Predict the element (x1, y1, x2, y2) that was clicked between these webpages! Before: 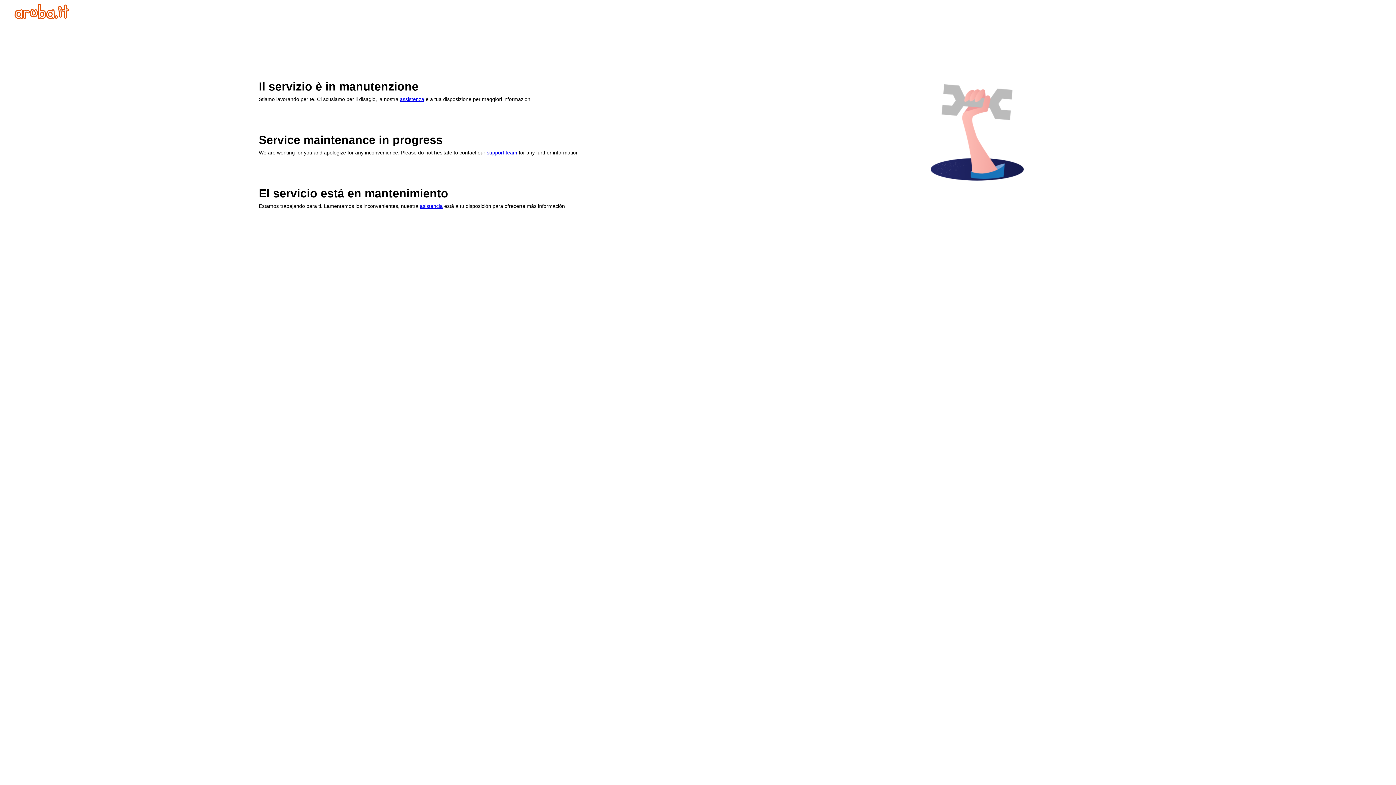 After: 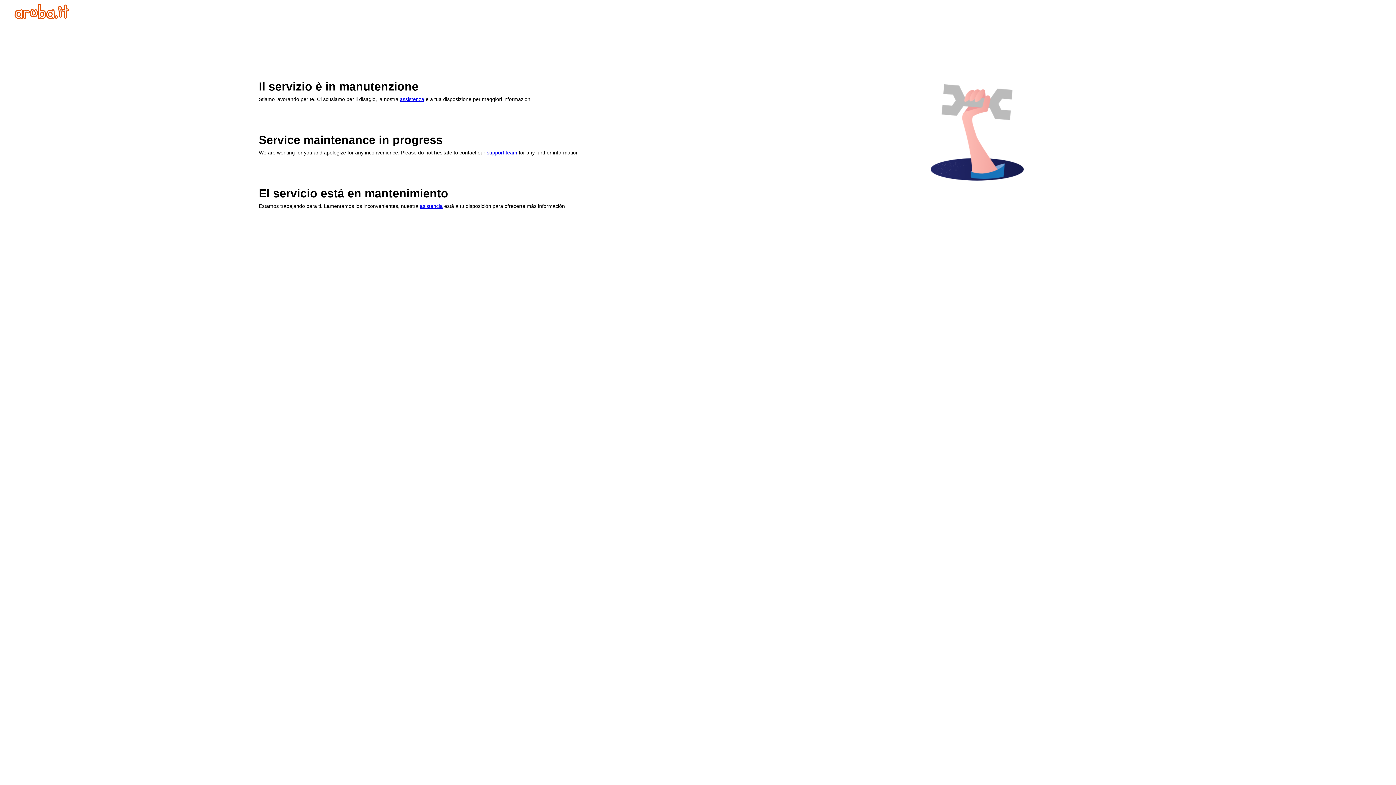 Action: bbox: (400, 96, 424, 102) label: assistenza